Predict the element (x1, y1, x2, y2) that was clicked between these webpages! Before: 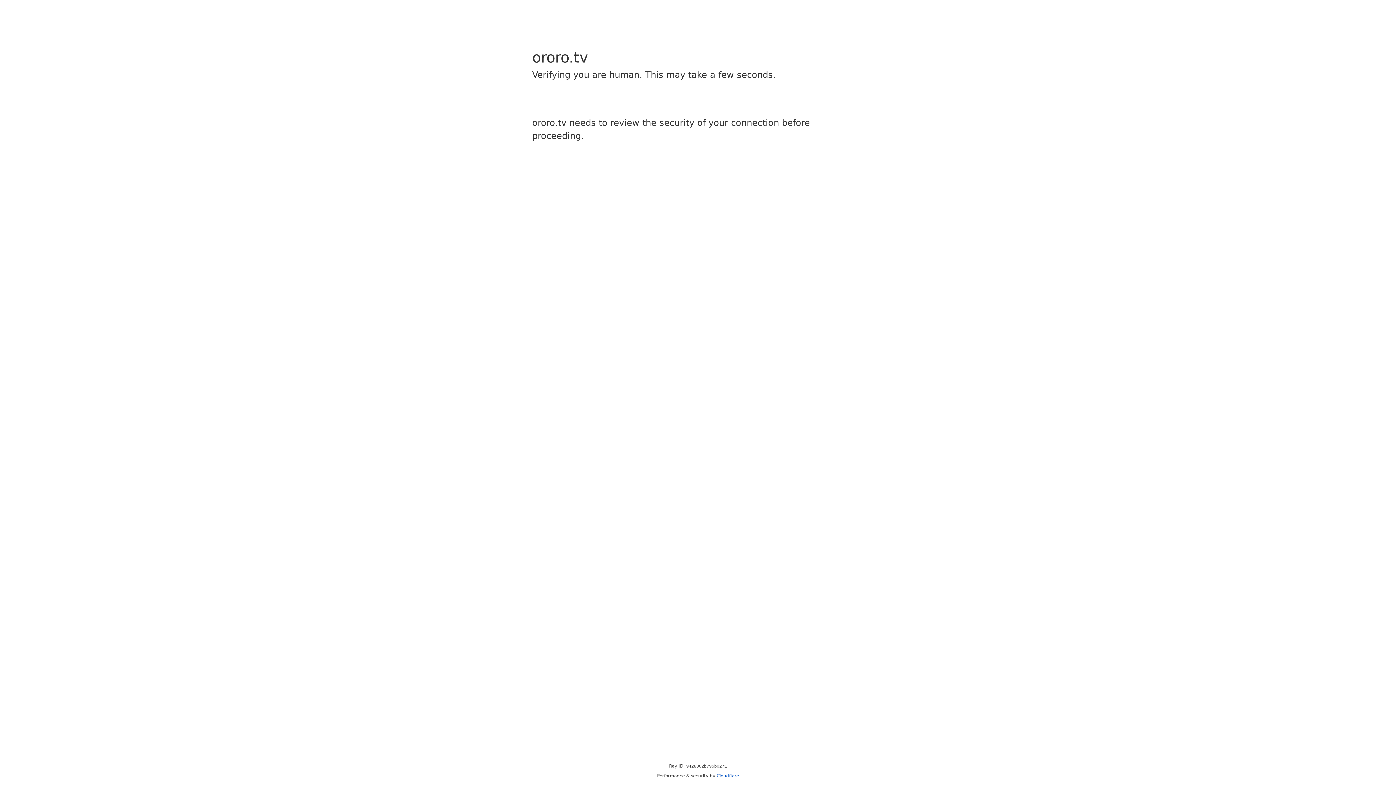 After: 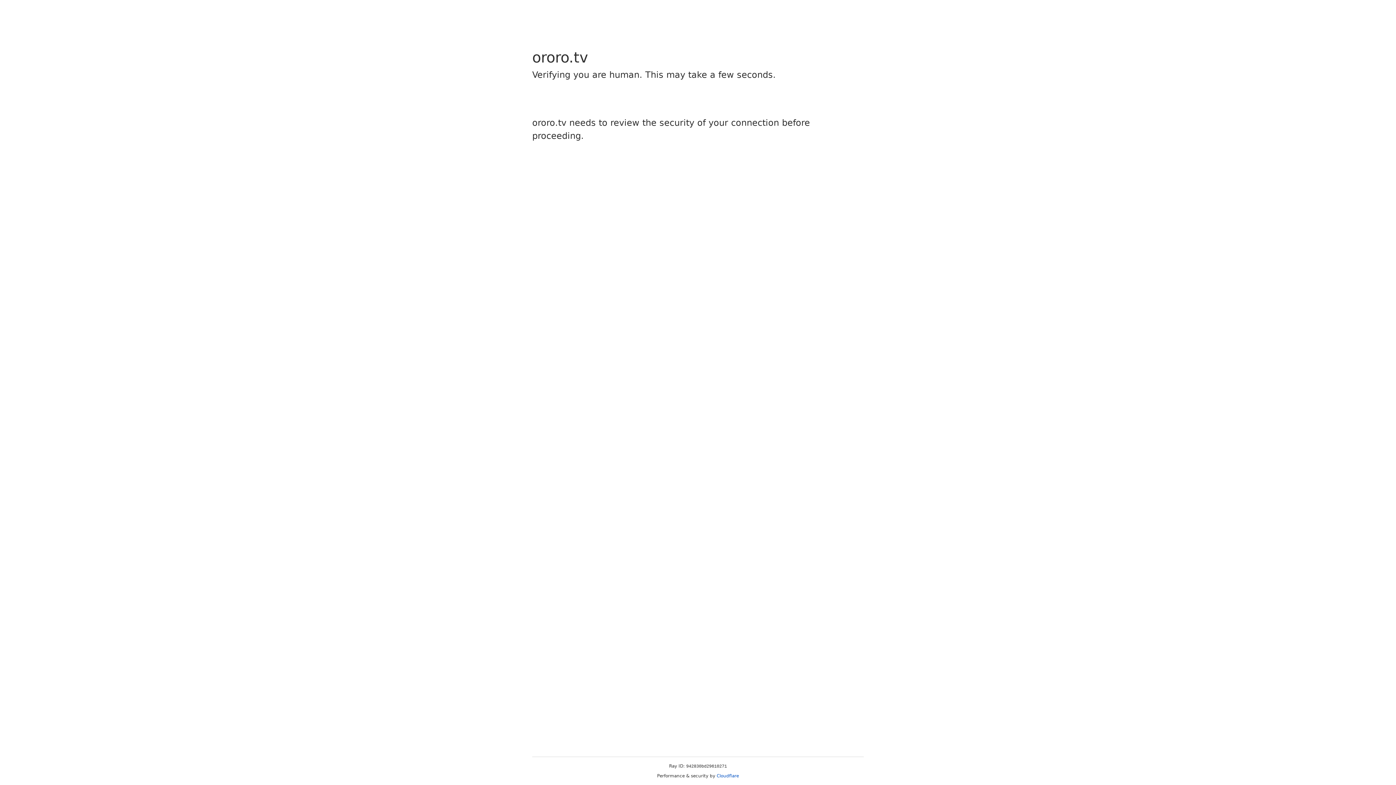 Action: bbox: (716, 773, 739, 778) label: Cloudflare